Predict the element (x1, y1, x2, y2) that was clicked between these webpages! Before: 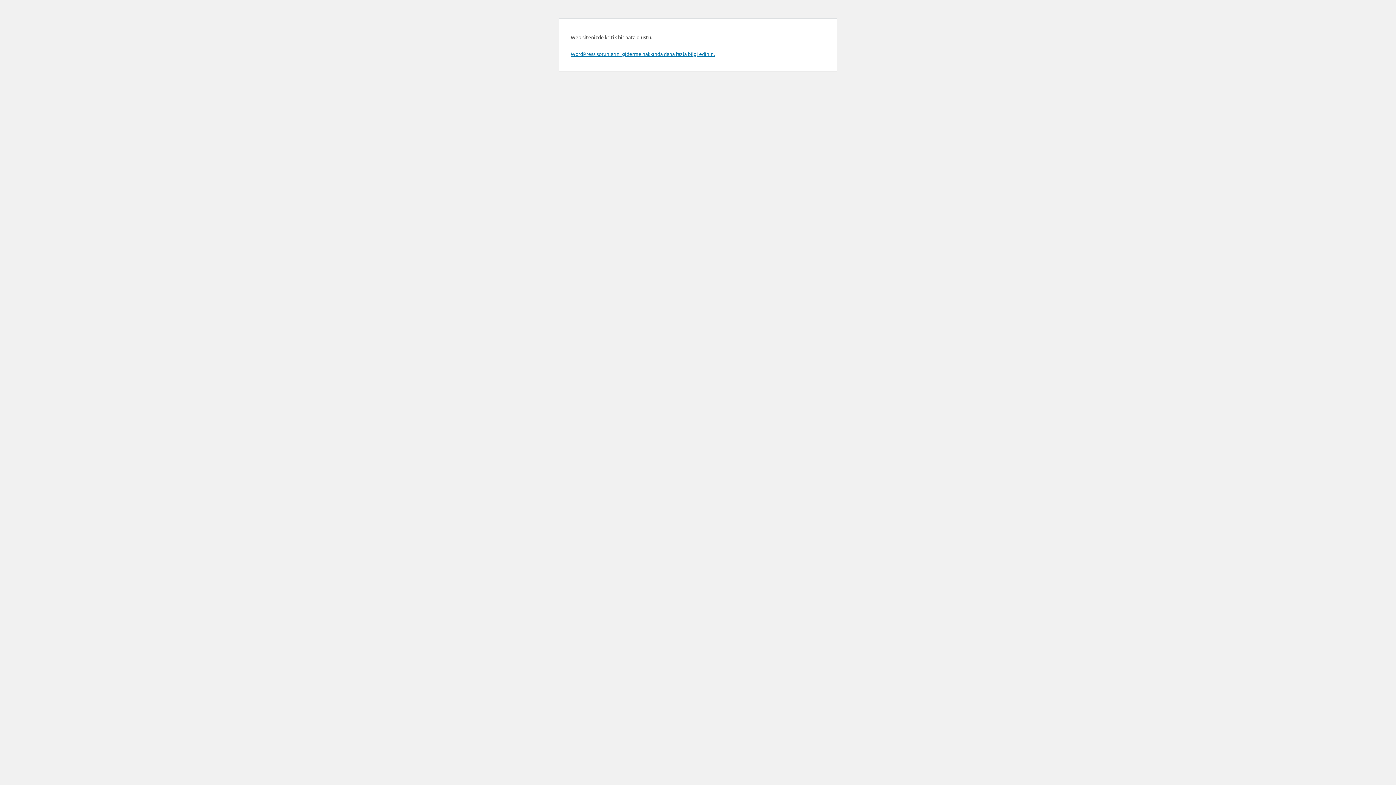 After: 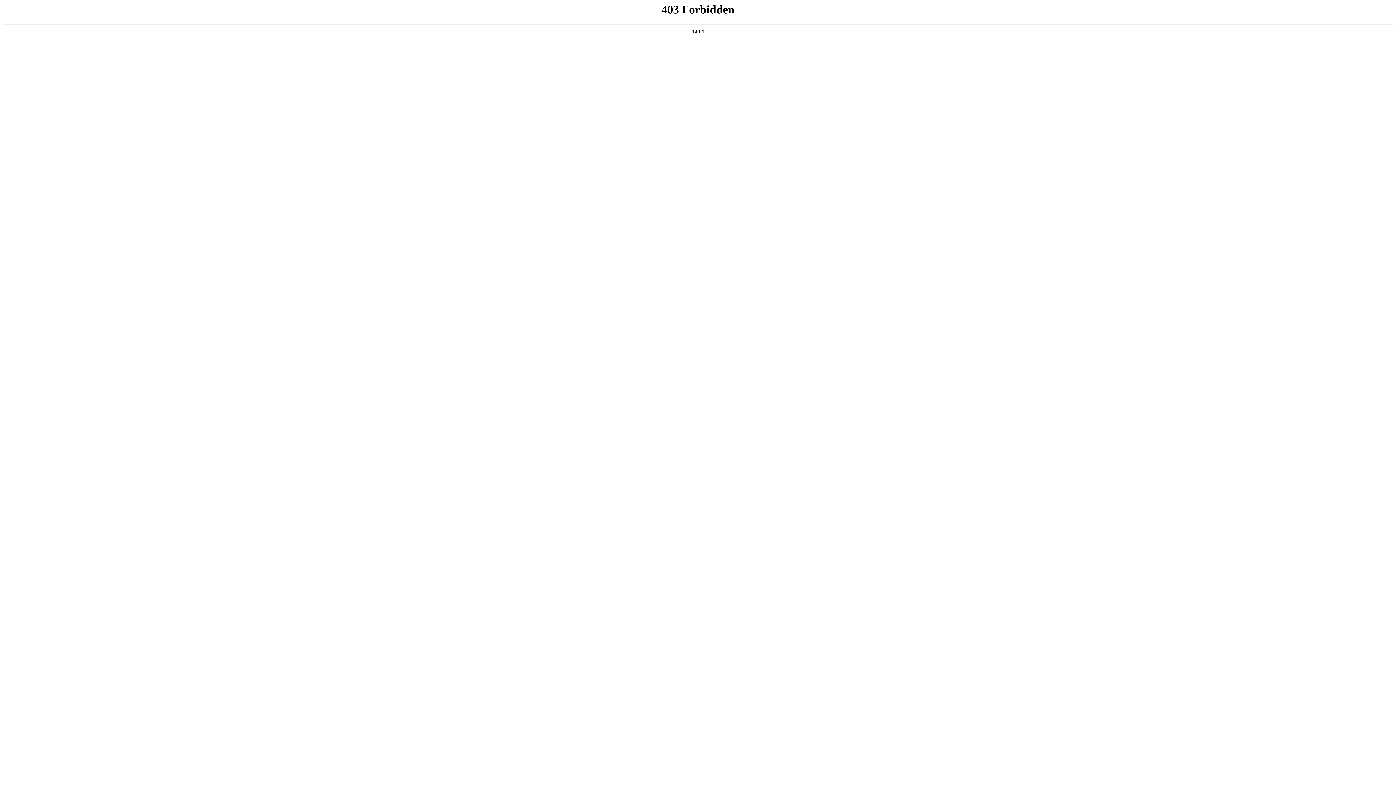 Action: label: WordPress sorunlarını giderme hakkında daha fazla bilgi edinin. bbox: (570, 50, 714, 57)